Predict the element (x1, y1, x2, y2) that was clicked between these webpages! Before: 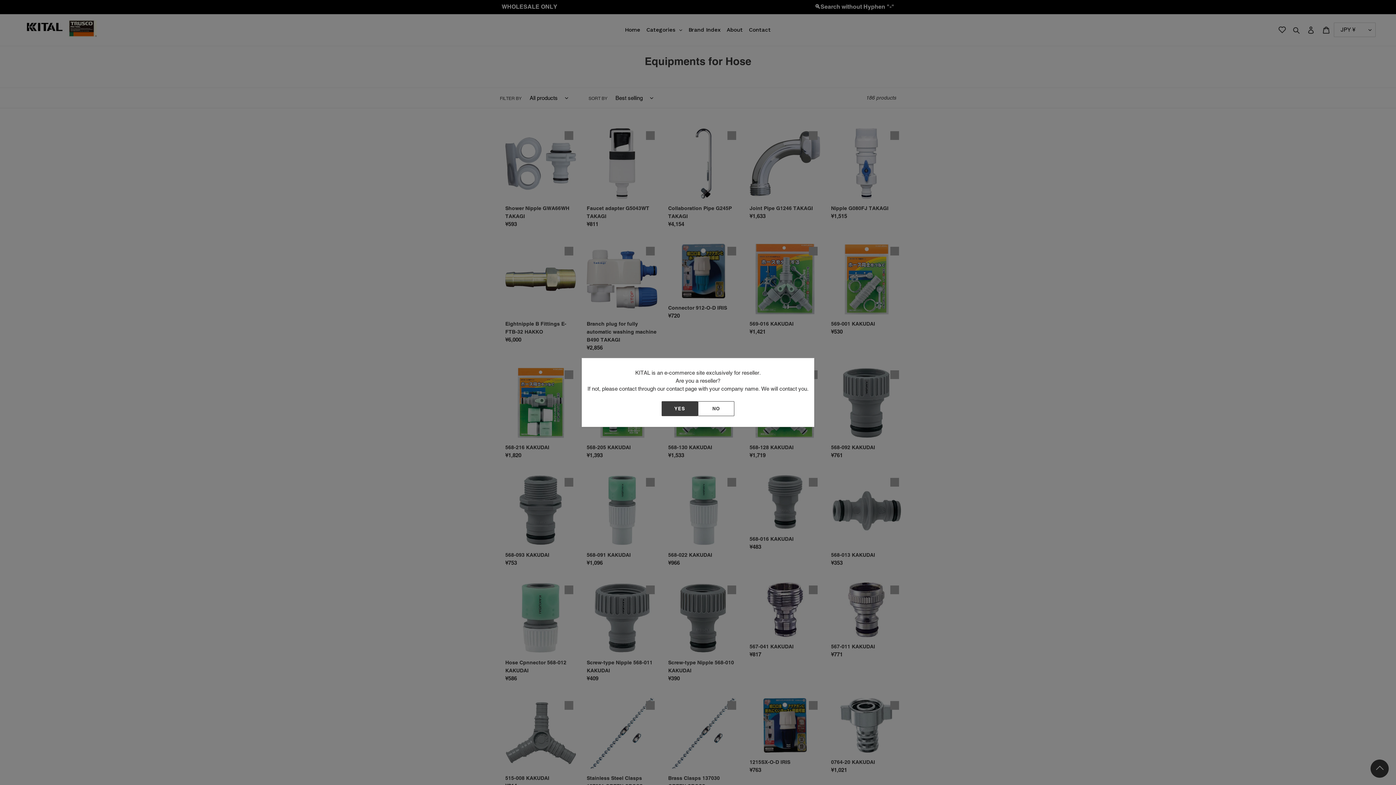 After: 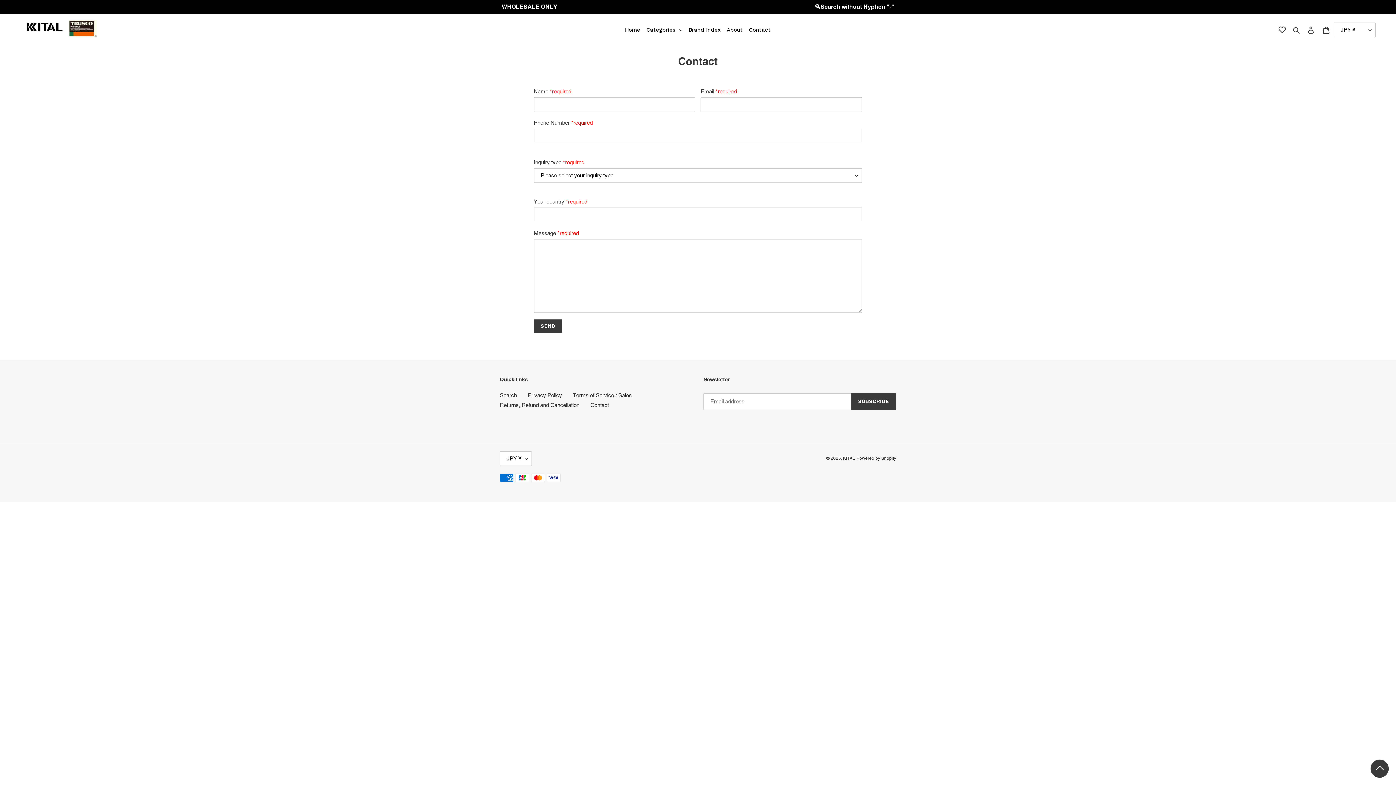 Action: bbox: (698, 401, 734, 416) label: NO